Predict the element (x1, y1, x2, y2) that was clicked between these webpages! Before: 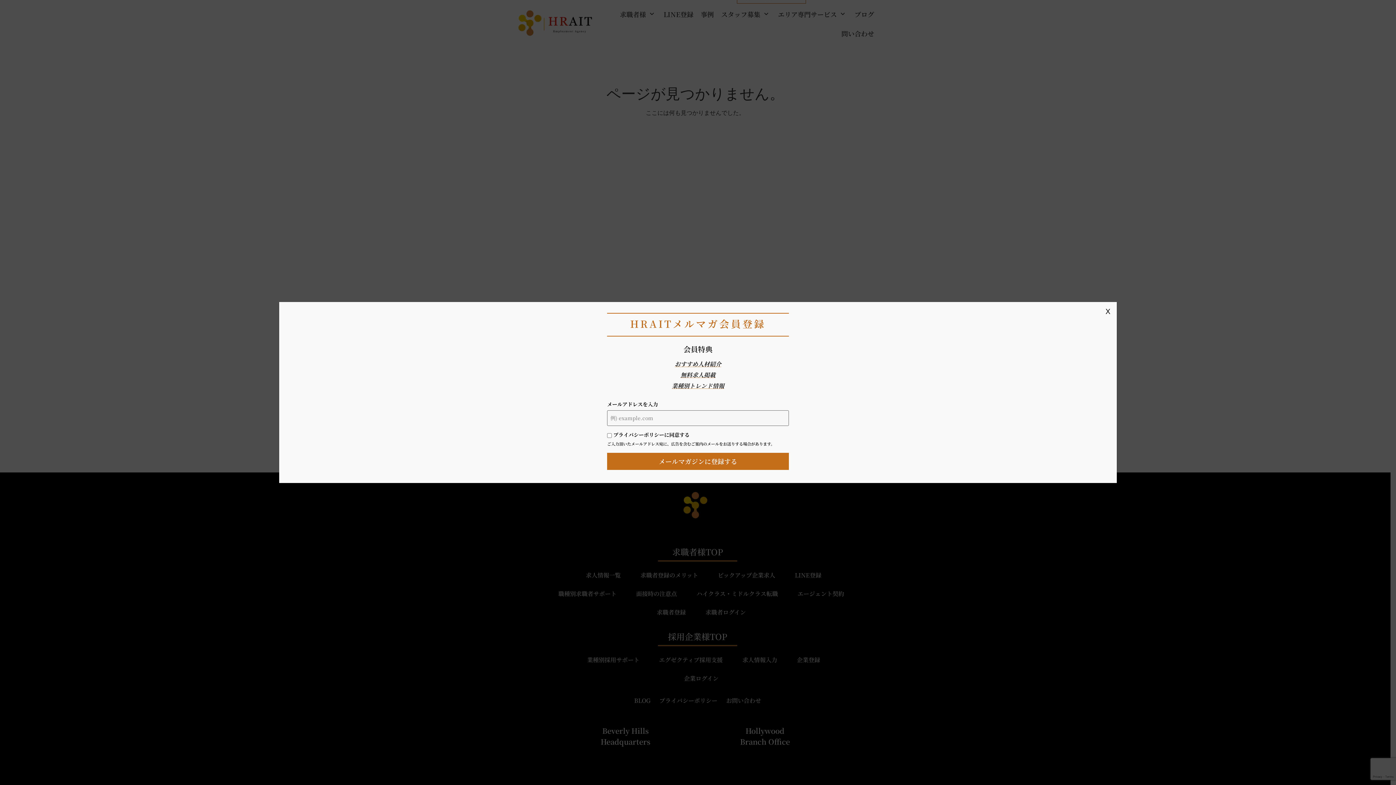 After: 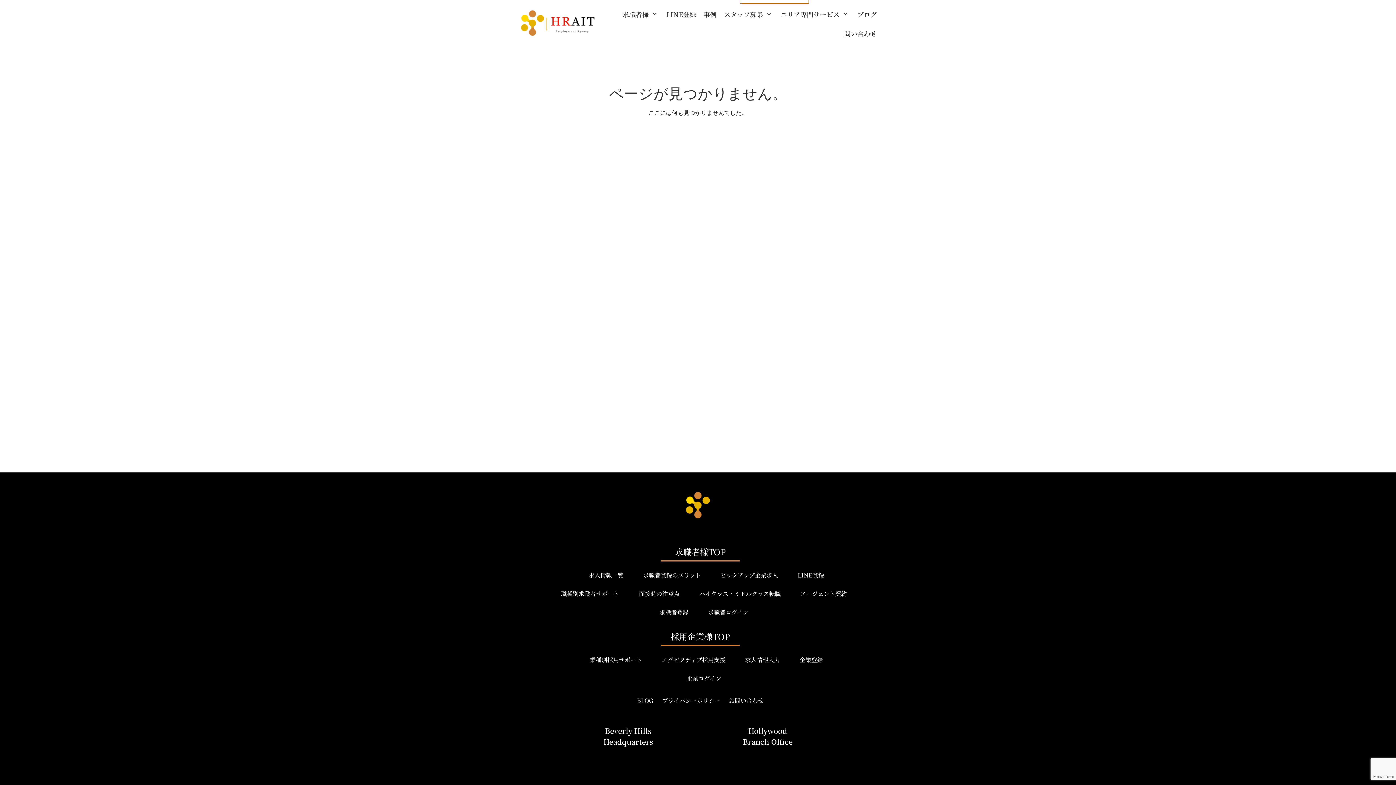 Action: bbox: (1102, 302, 1113, 321) label: Close